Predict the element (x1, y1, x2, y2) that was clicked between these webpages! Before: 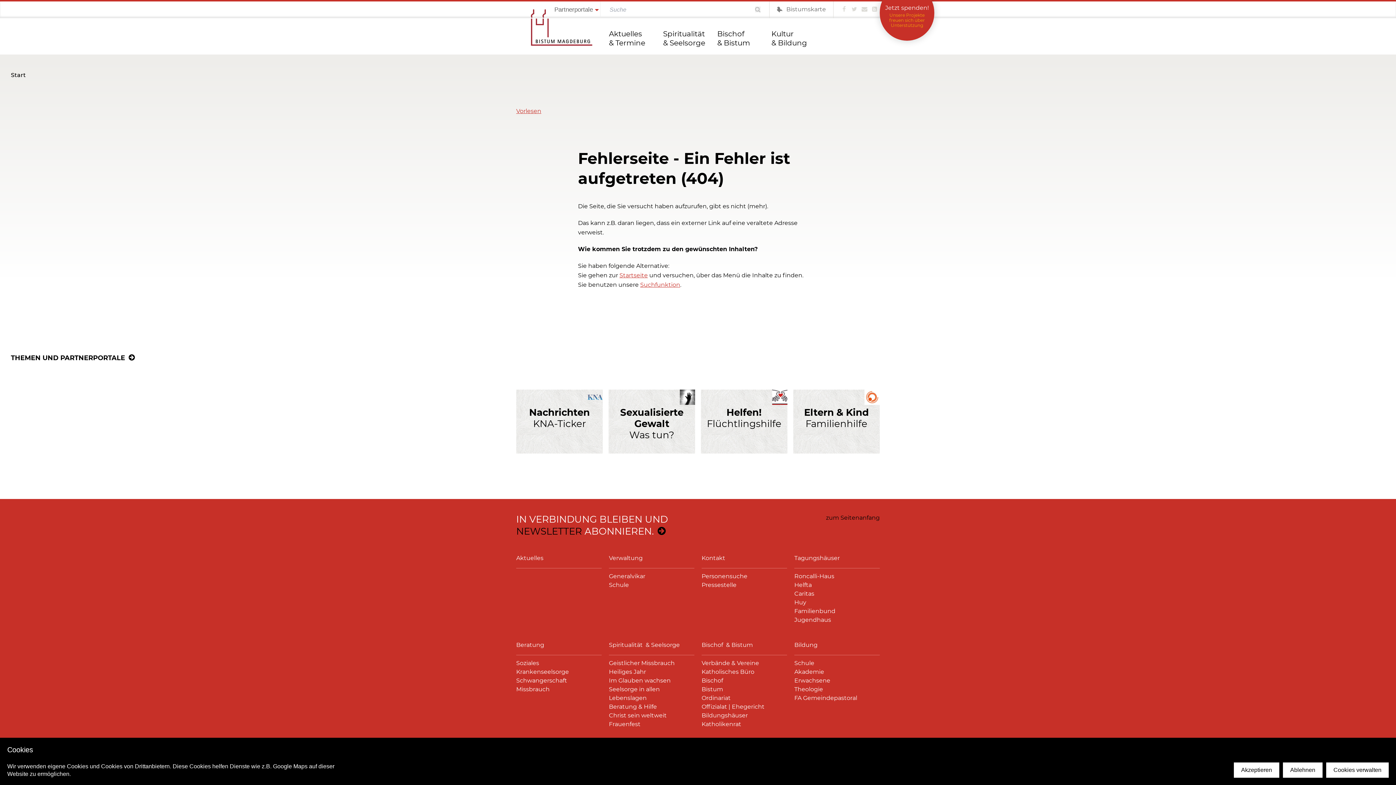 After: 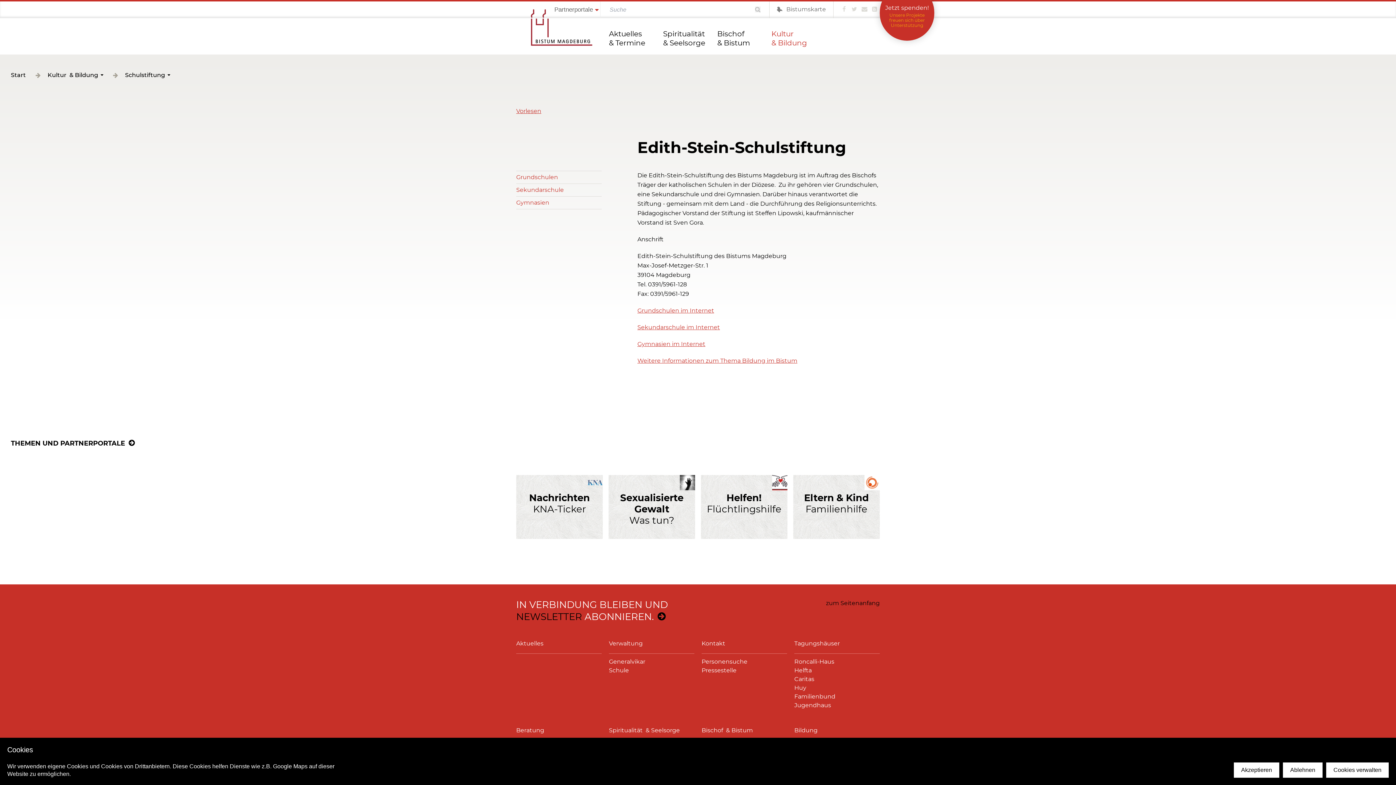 Action: label: Schule bbox: (794, 659, 880, 667)